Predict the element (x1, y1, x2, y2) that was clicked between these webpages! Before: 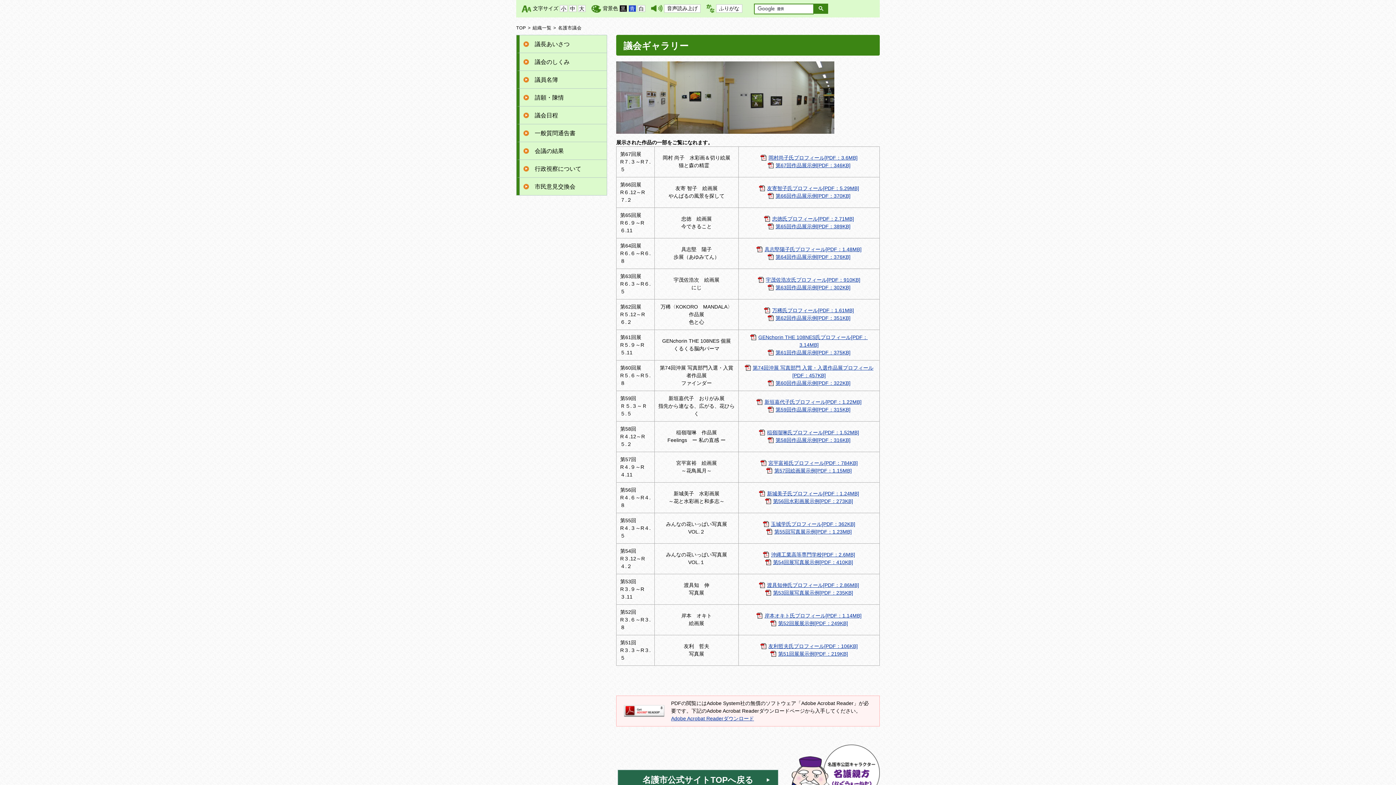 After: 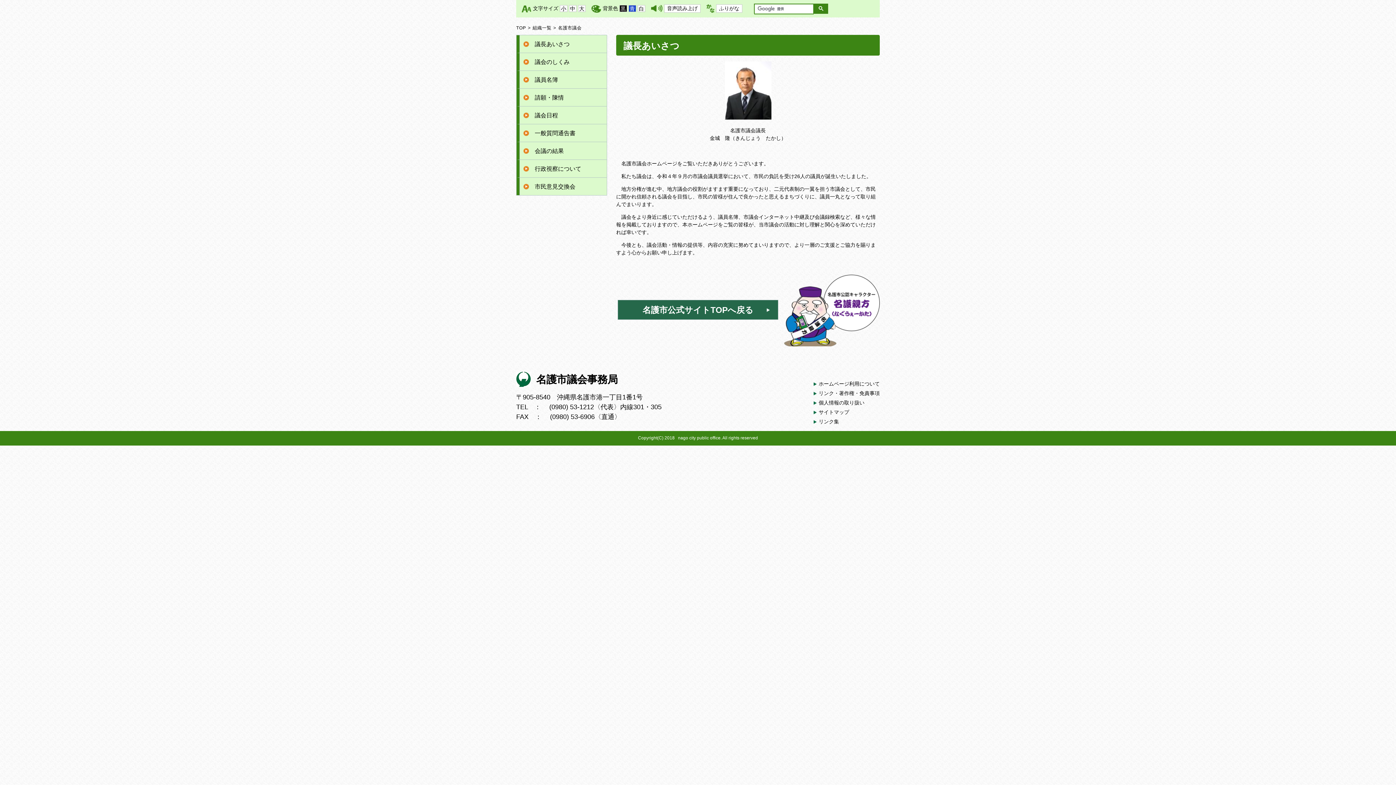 Action: bbox: (519, 35, 606, 52) label: 議長あいさつ